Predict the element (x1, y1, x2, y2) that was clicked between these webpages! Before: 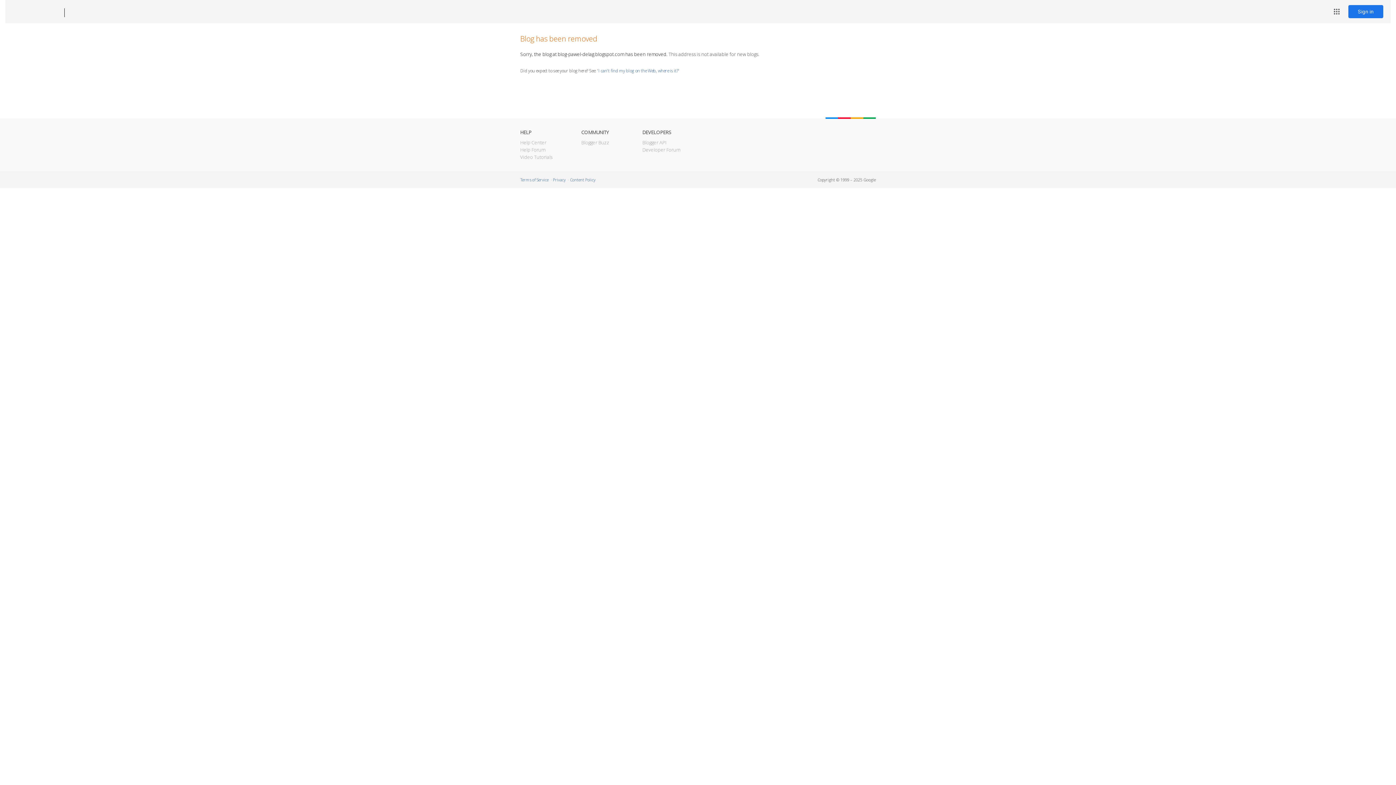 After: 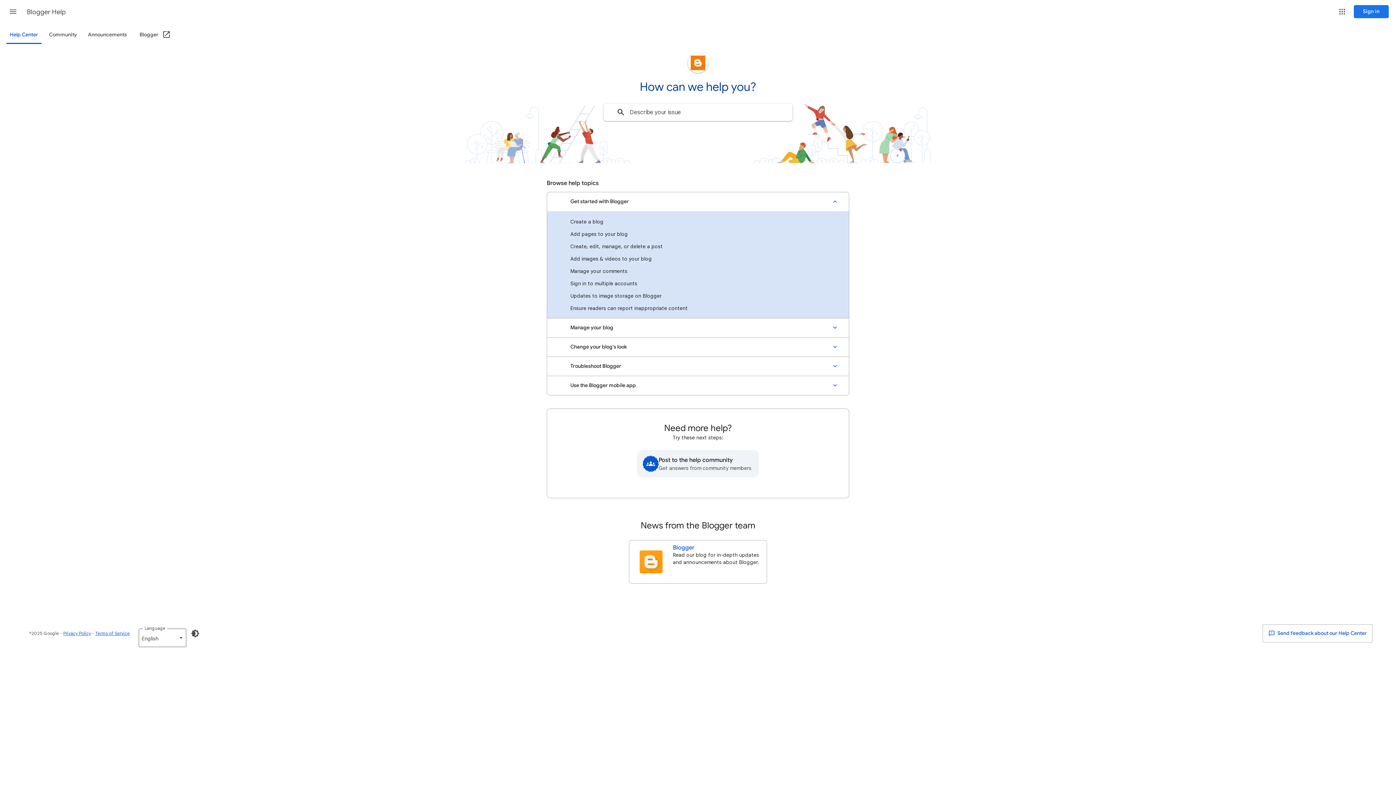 Action: bbox: (520, 139, 546, 145) label: Help Center